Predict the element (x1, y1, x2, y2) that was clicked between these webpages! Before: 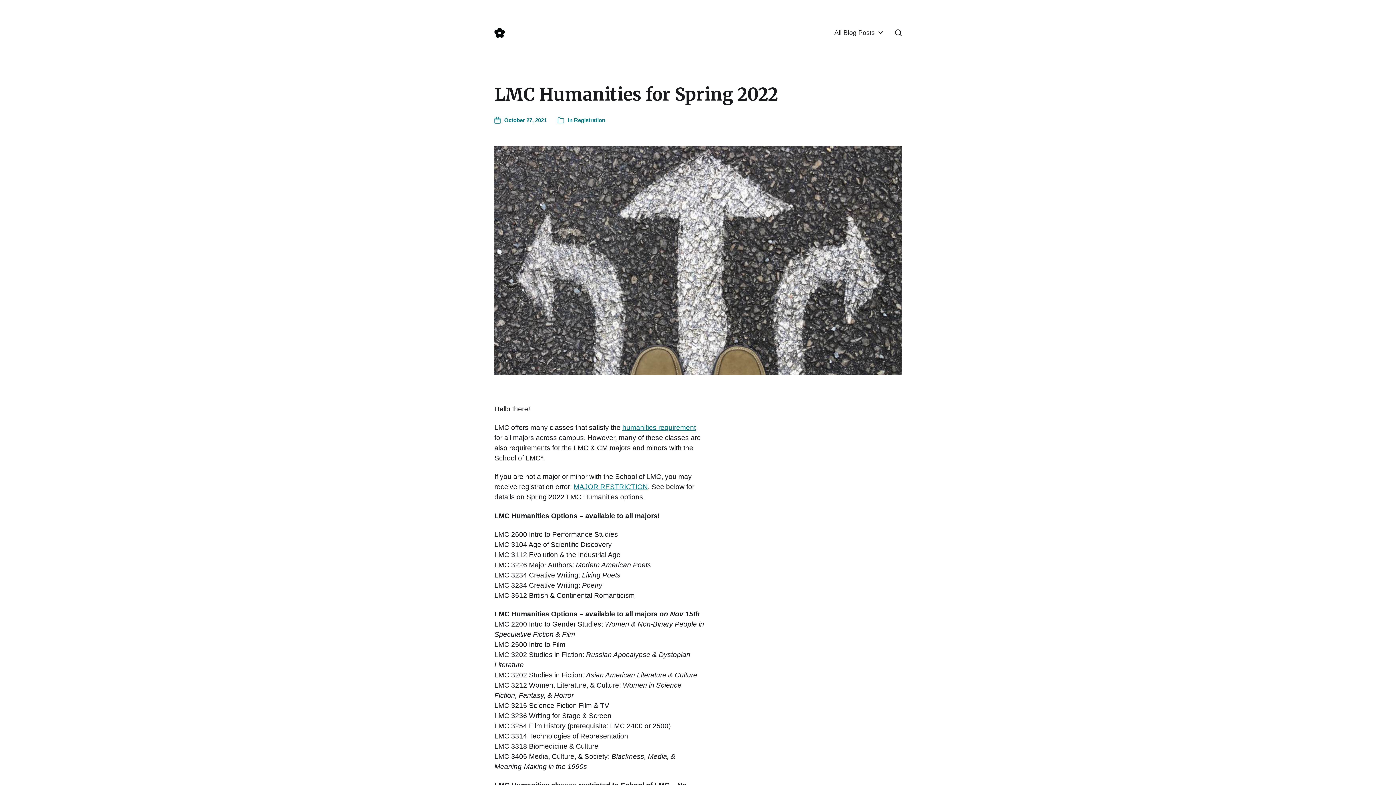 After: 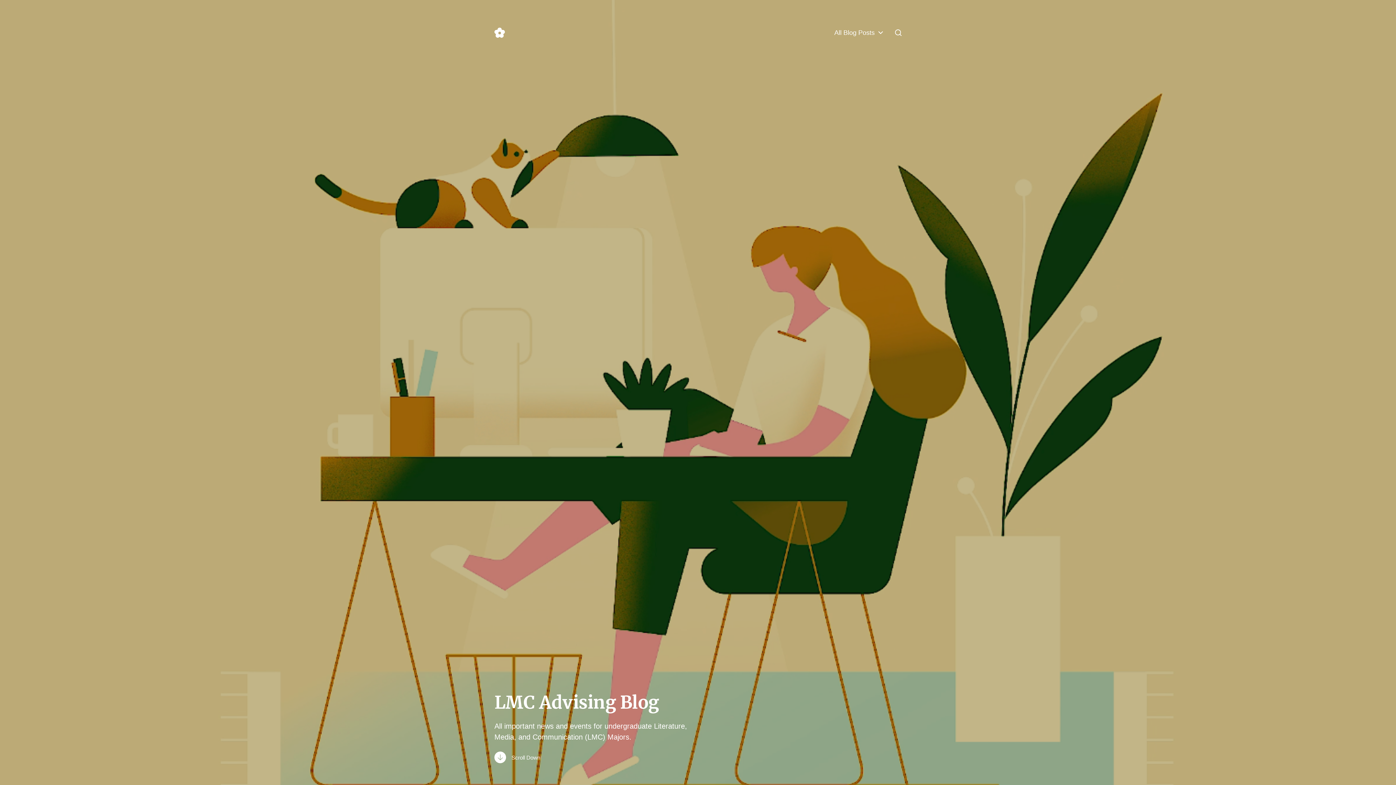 Action: bbox: (494, 16, 527, 49)